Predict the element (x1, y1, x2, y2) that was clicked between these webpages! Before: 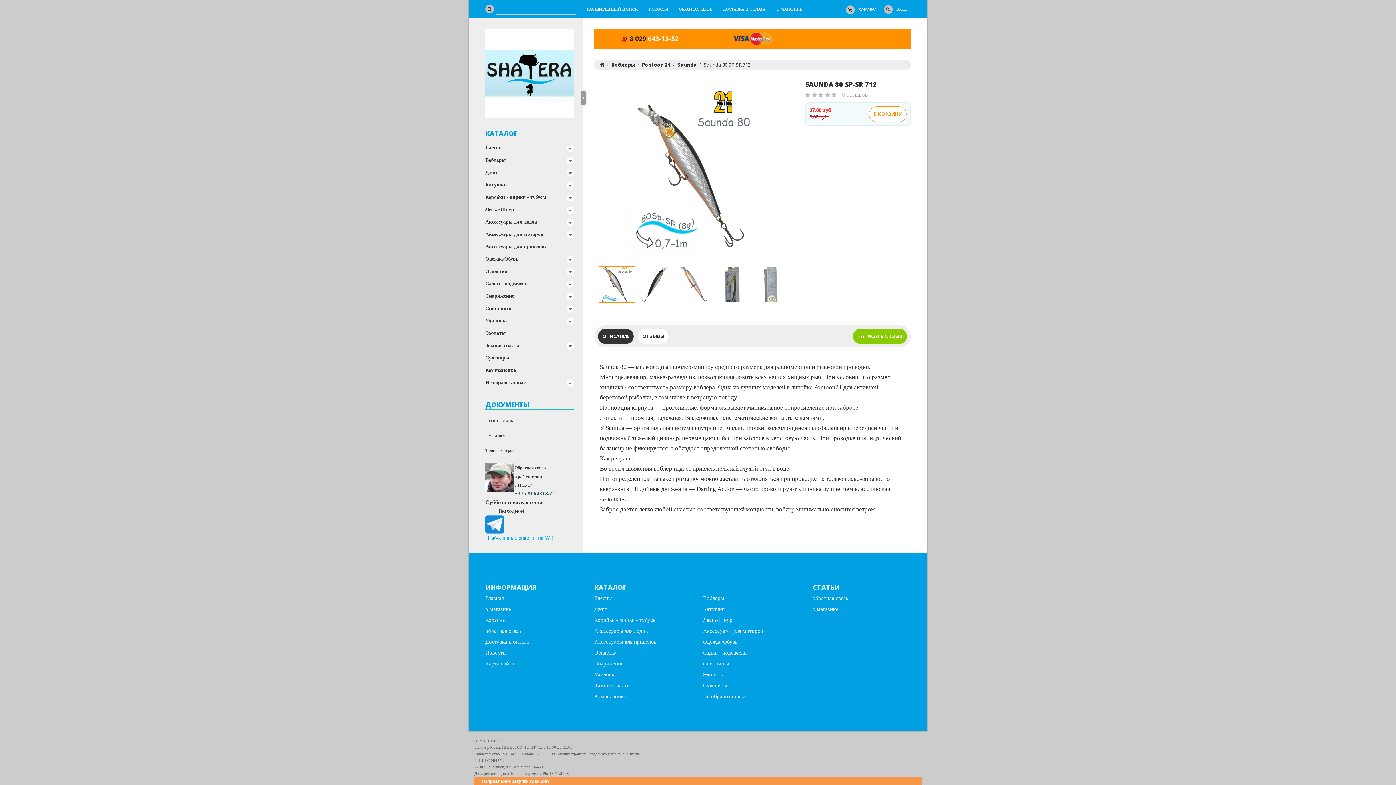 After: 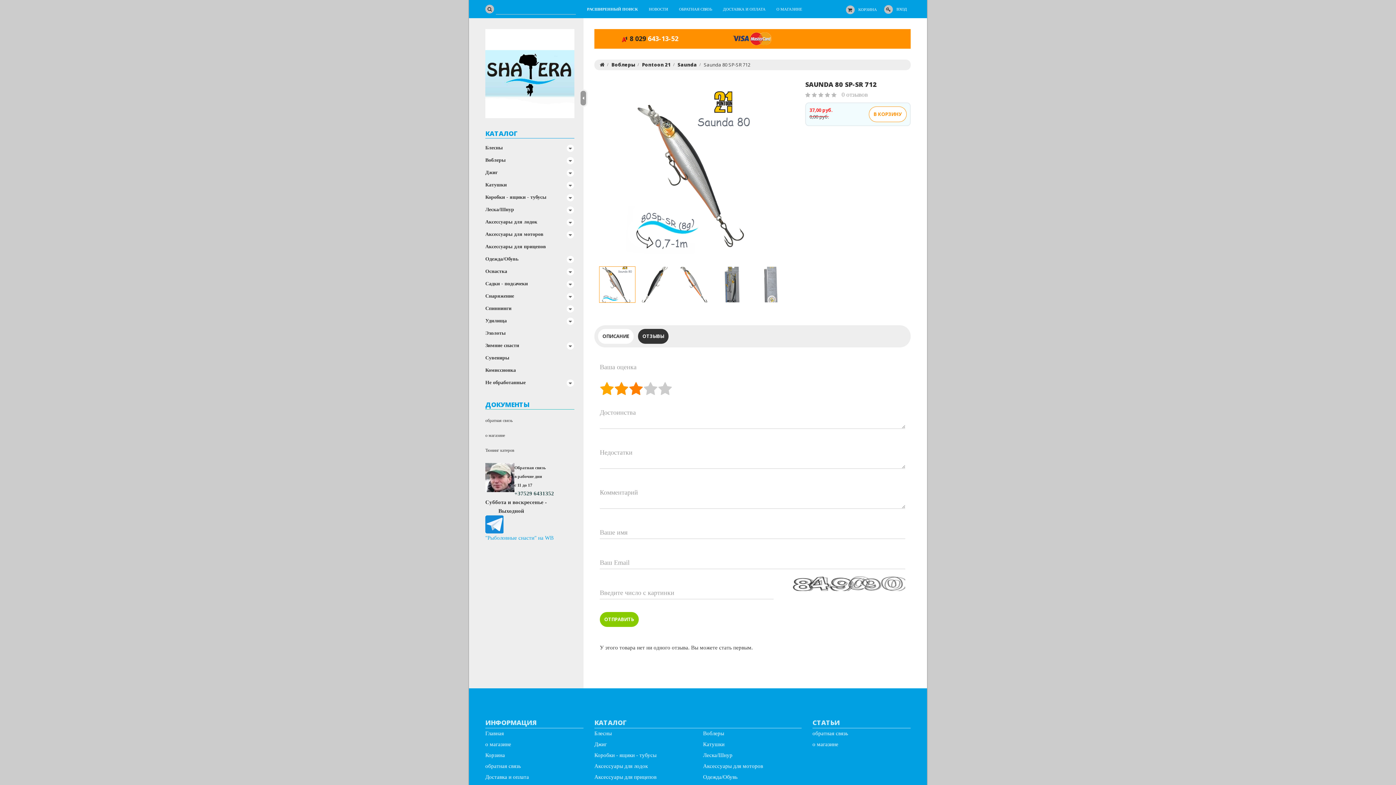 Action: label: НАПИСАТЬ ОТЗЫВ bbox: (853, 329, 907, 344)